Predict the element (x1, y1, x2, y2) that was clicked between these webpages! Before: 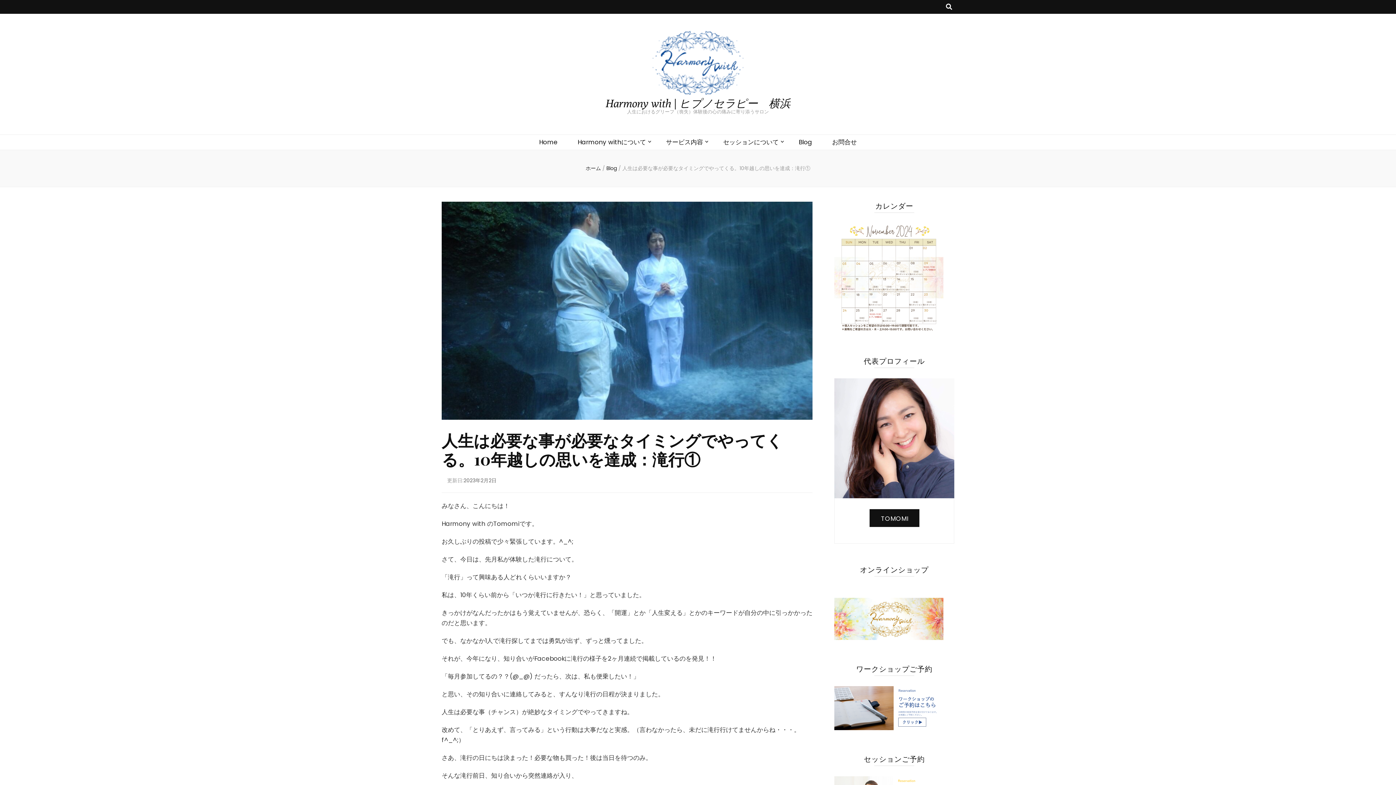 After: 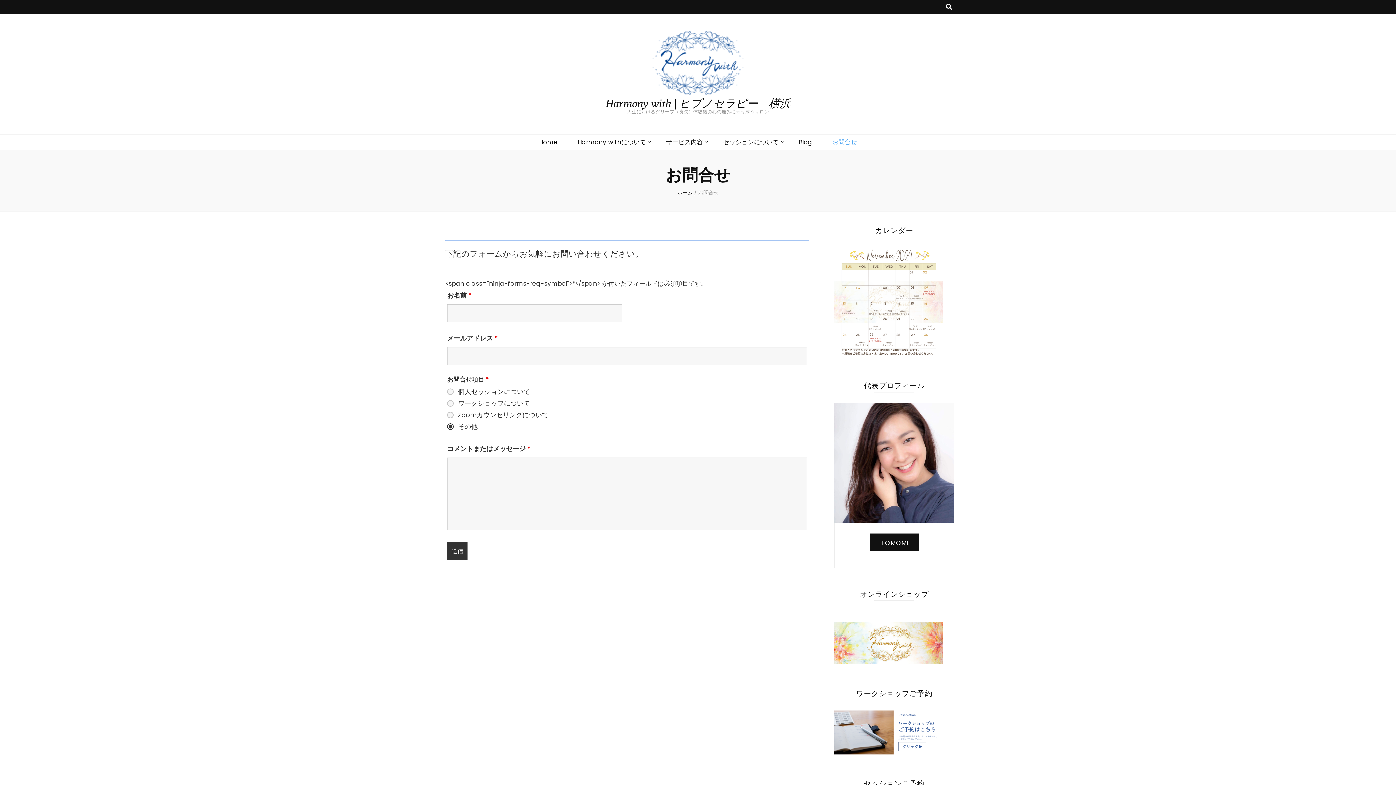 Action: label: お問合せ bbox: (832, 137, 857, 147)